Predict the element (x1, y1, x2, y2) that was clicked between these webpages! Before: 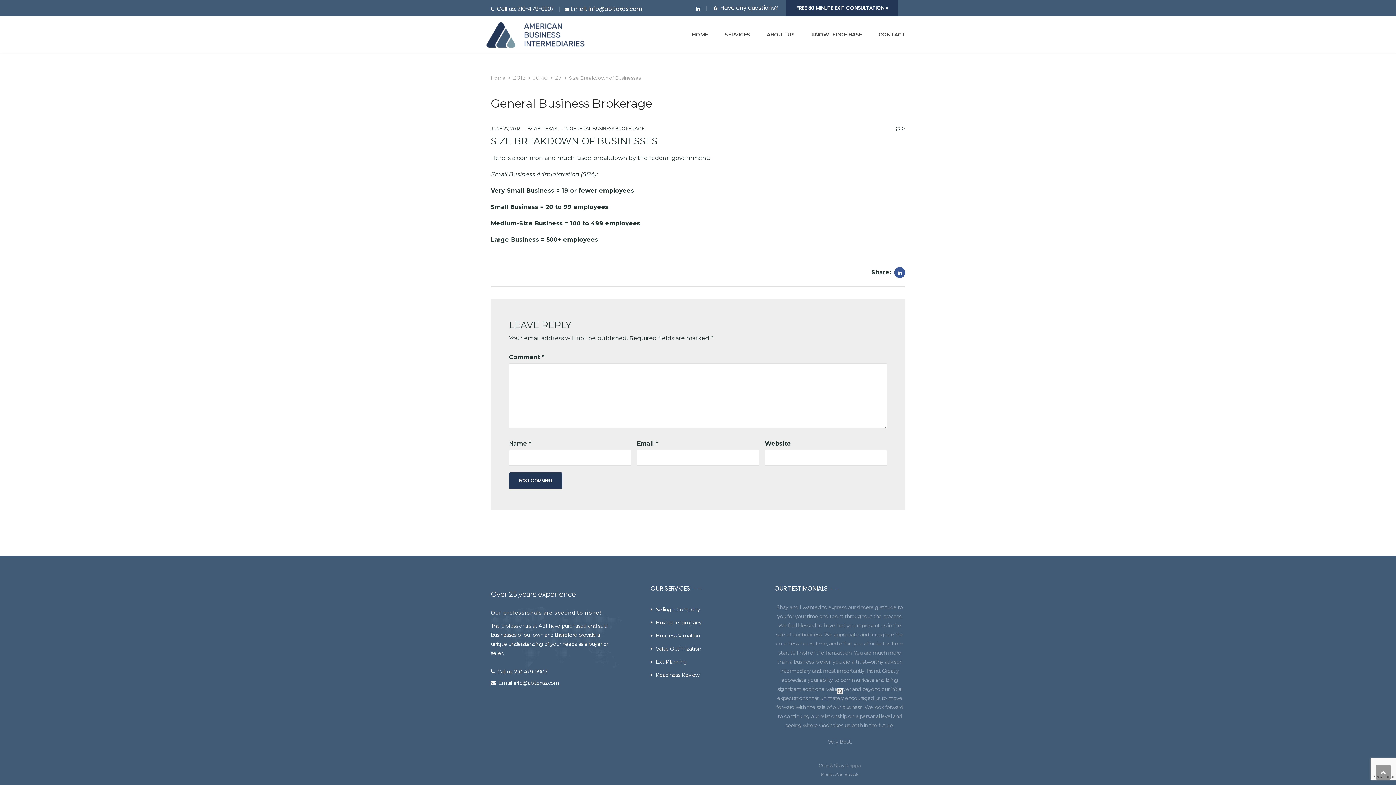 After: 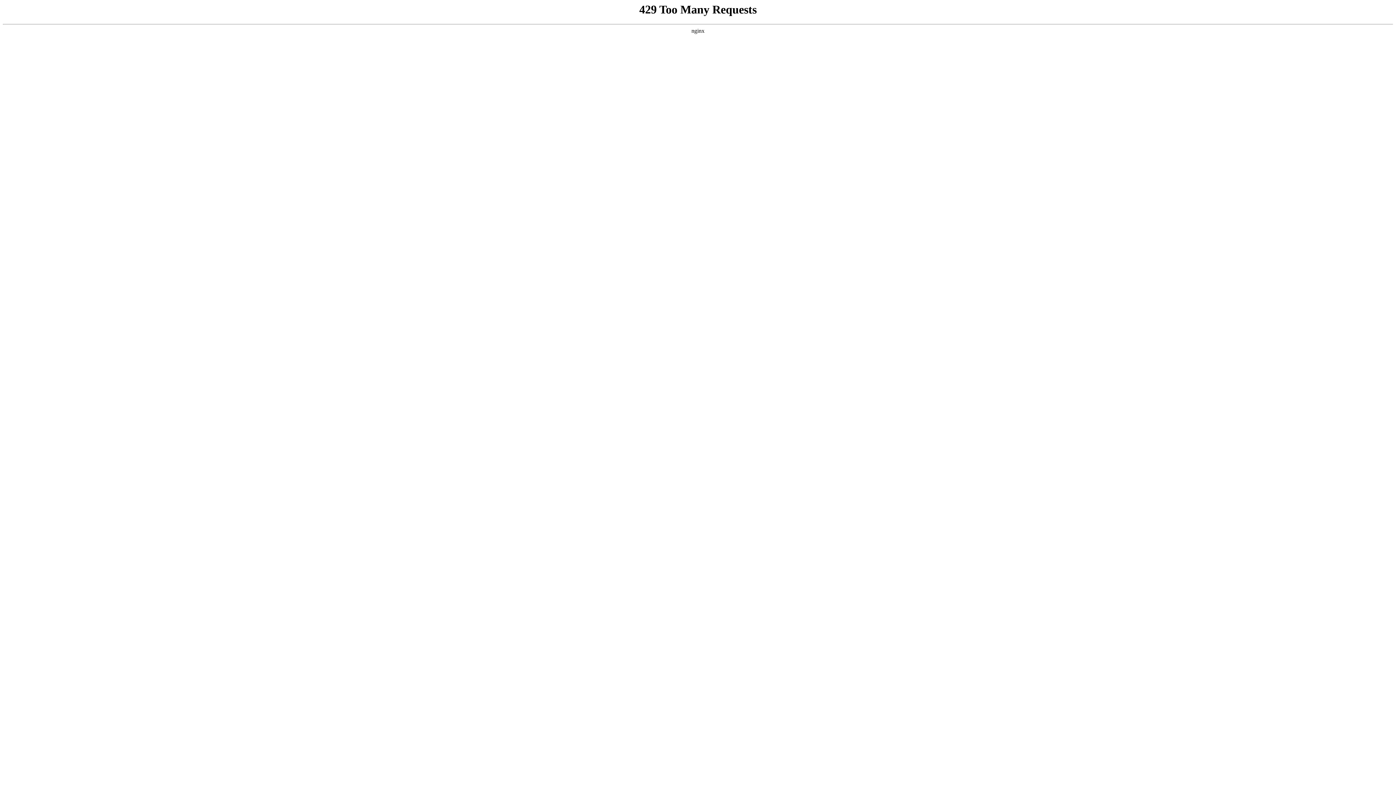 Action: bbox: (656, 645, 701, 652) label: Value Optimization